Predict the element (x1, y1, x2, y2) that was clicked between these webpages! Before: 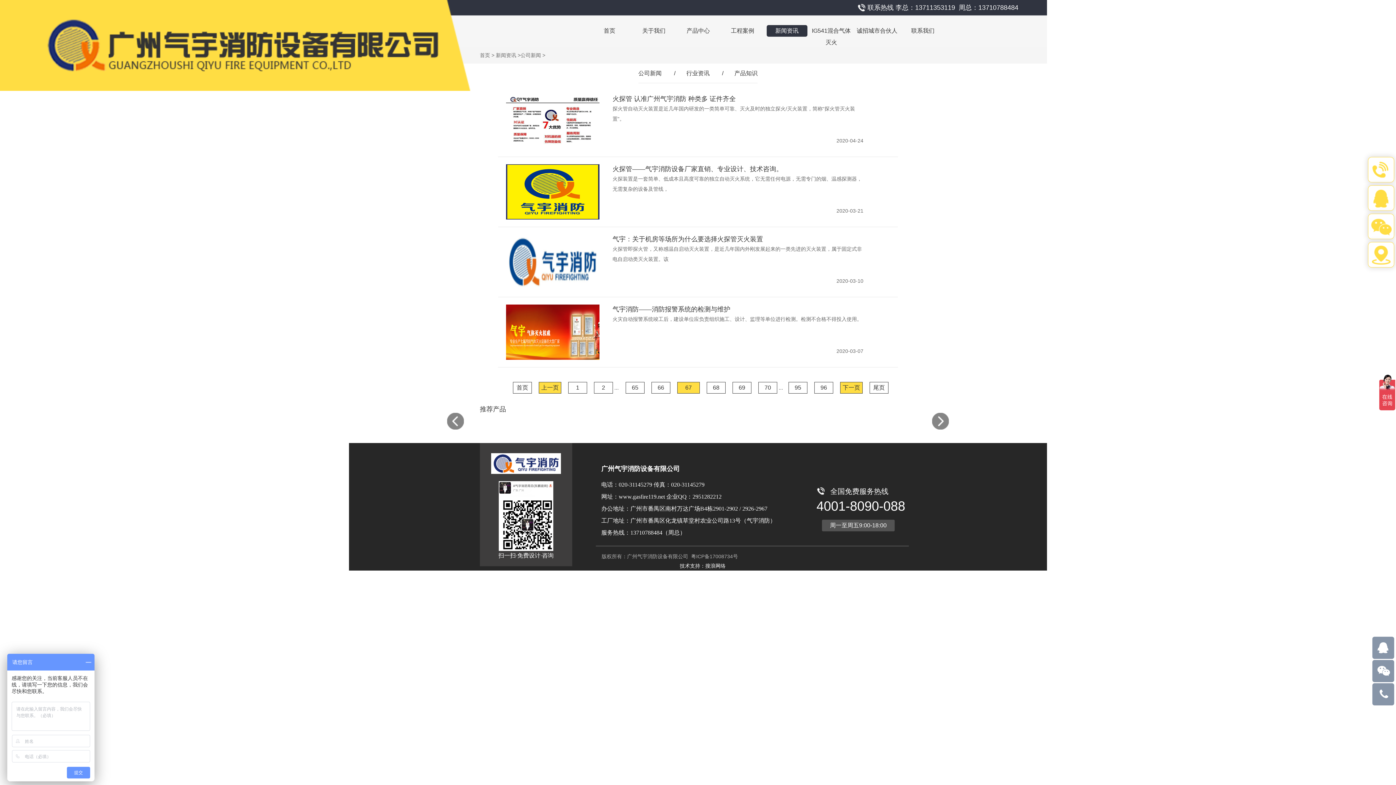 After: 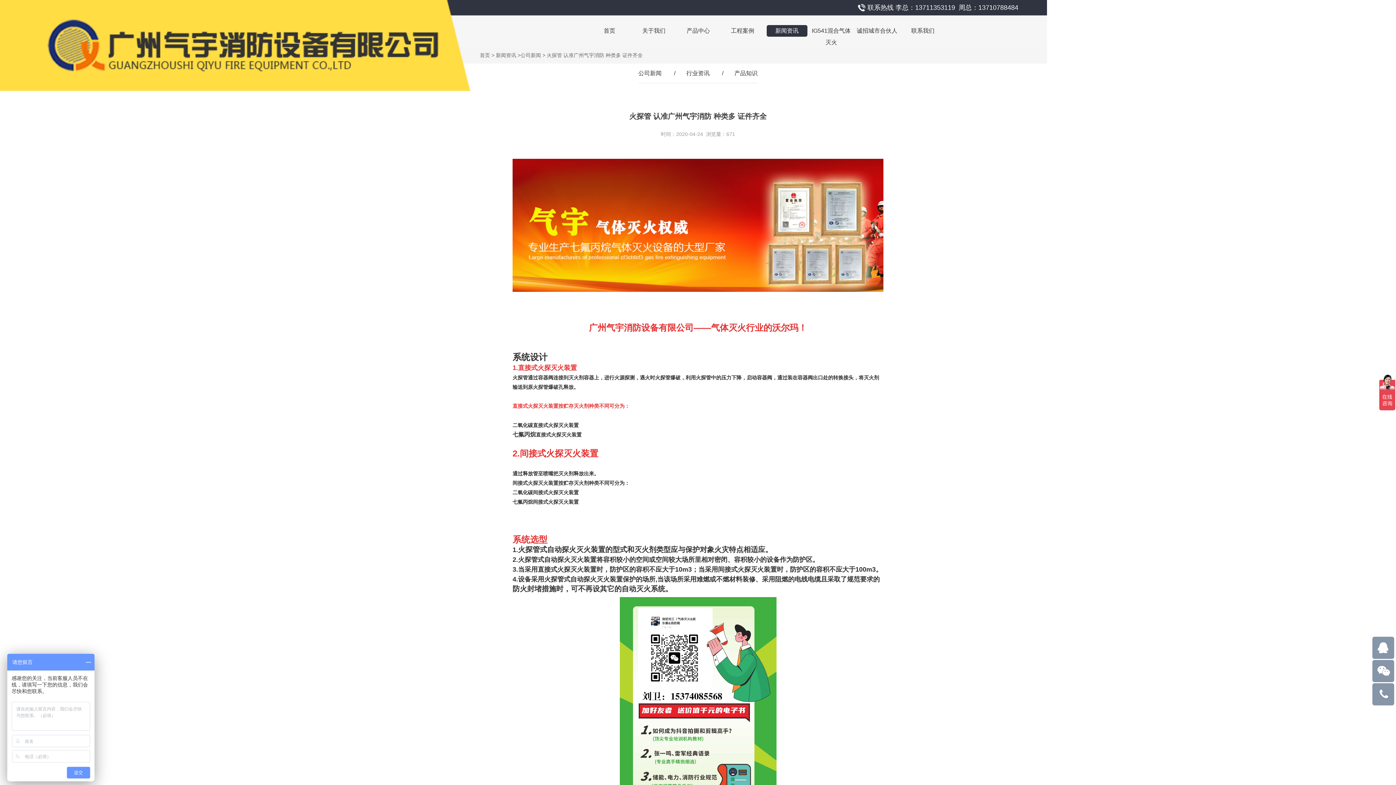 Action: bbox: (612, 94, 863, 103) label: 火探管 认准广州气宇消防 种类多 证件齐全